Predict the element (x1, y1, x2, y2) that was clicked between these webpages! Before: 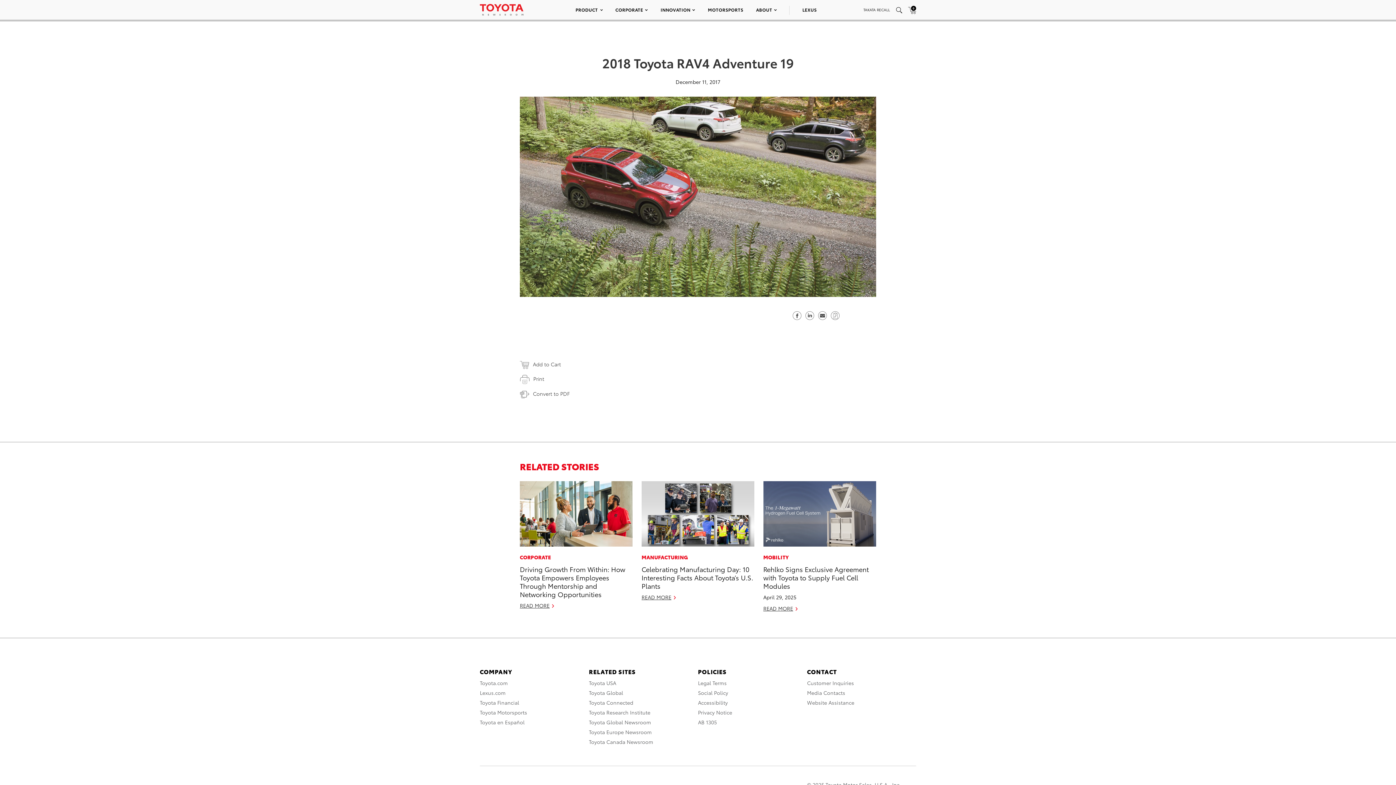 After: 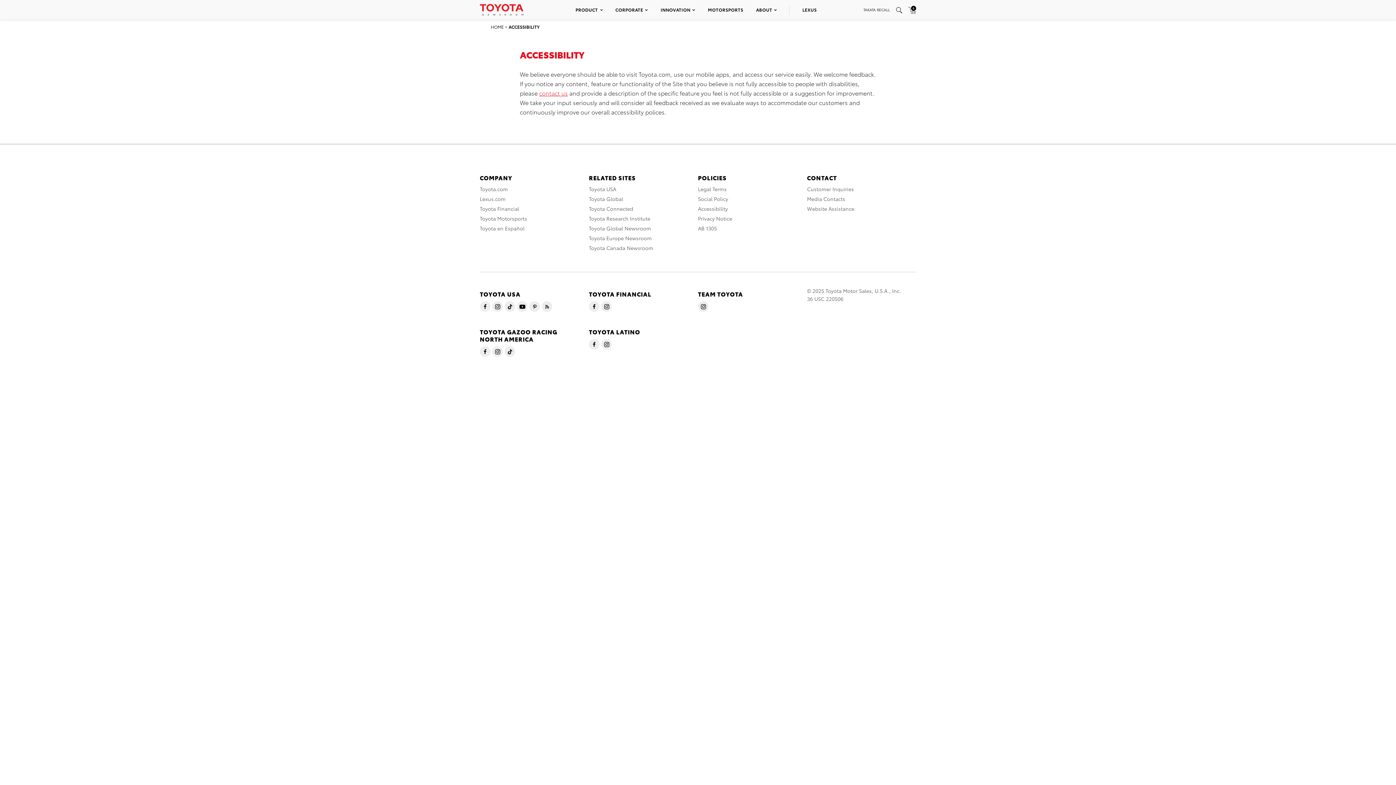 Action: bbox: (698, 699, 728, 706) label: Accessibility